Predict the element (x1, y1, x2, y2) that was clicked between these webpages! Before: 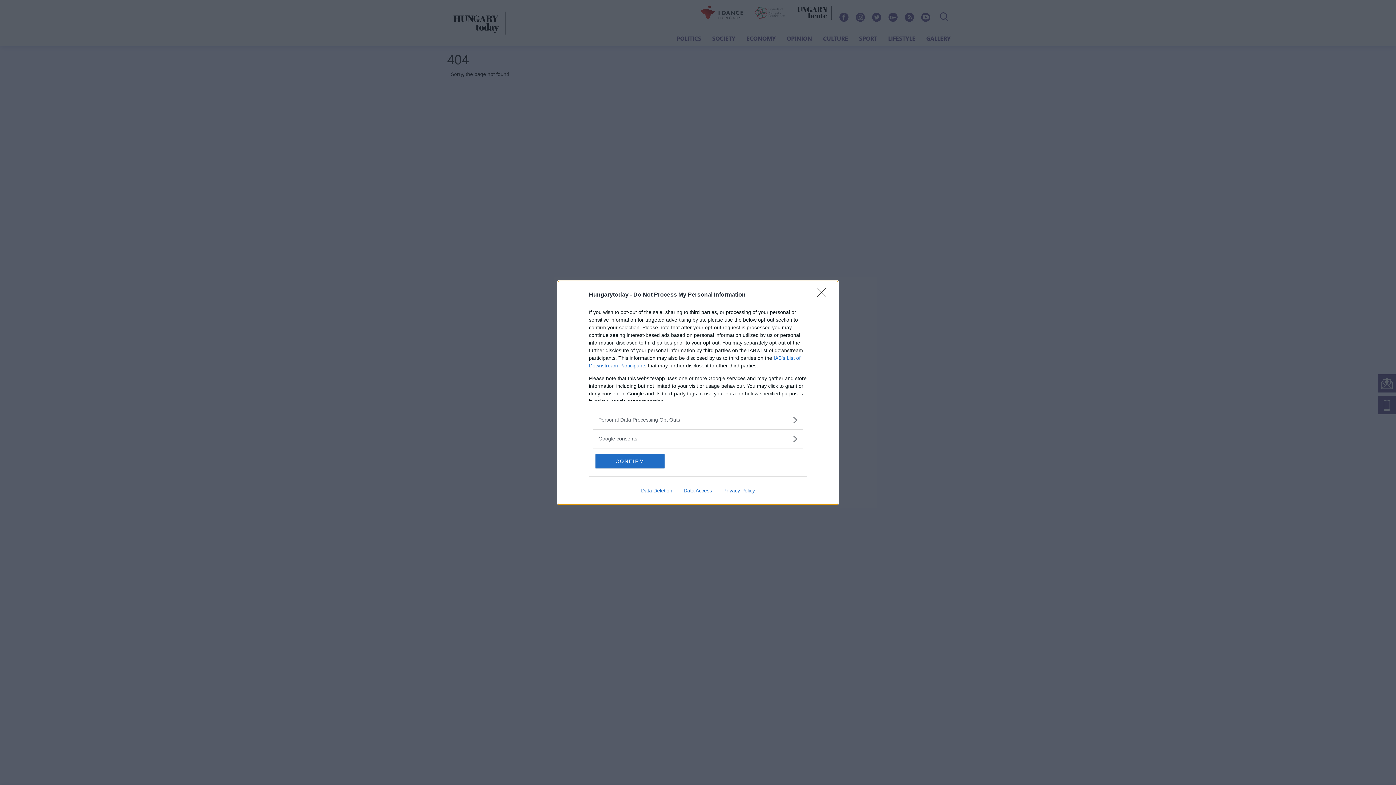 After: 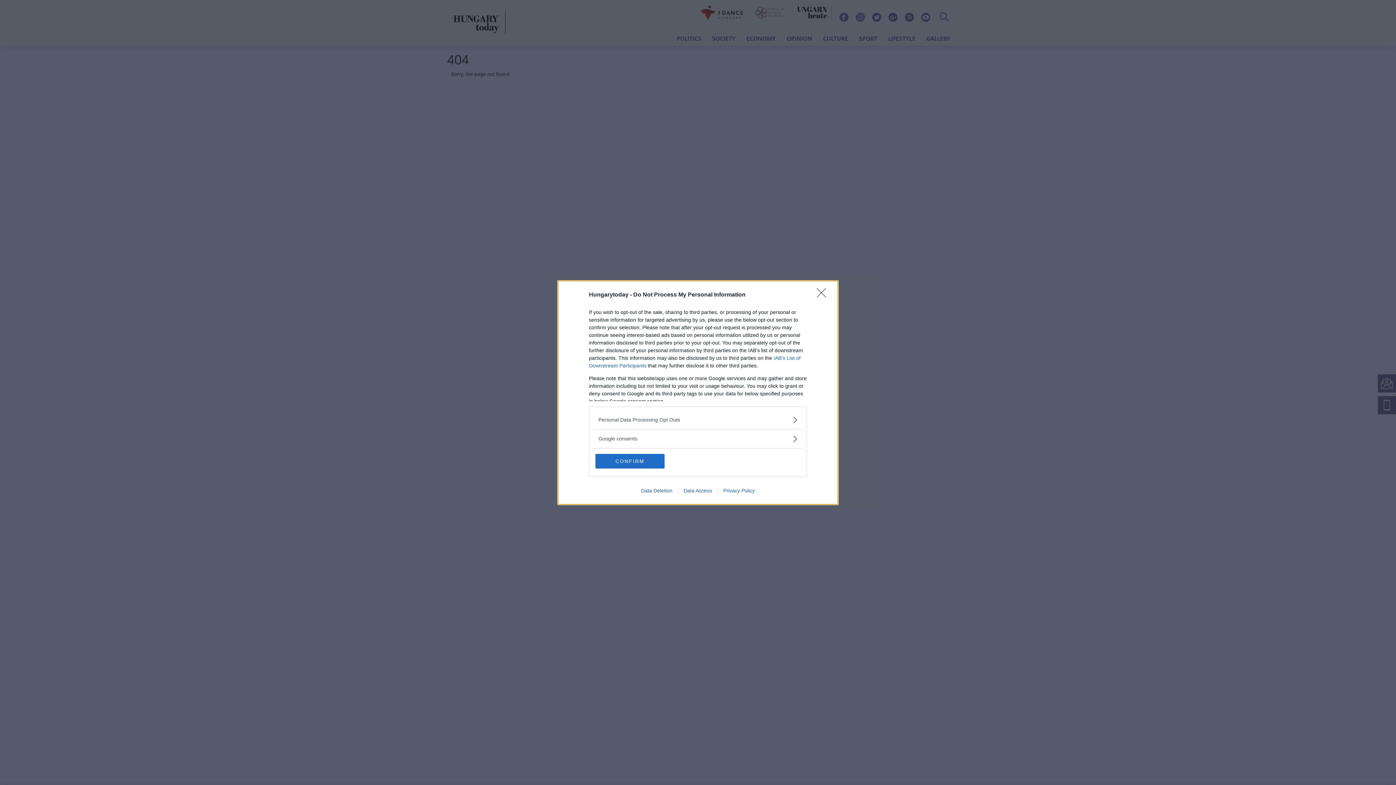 Action: label: Data Access bbox: (678, 487, 717, 493)